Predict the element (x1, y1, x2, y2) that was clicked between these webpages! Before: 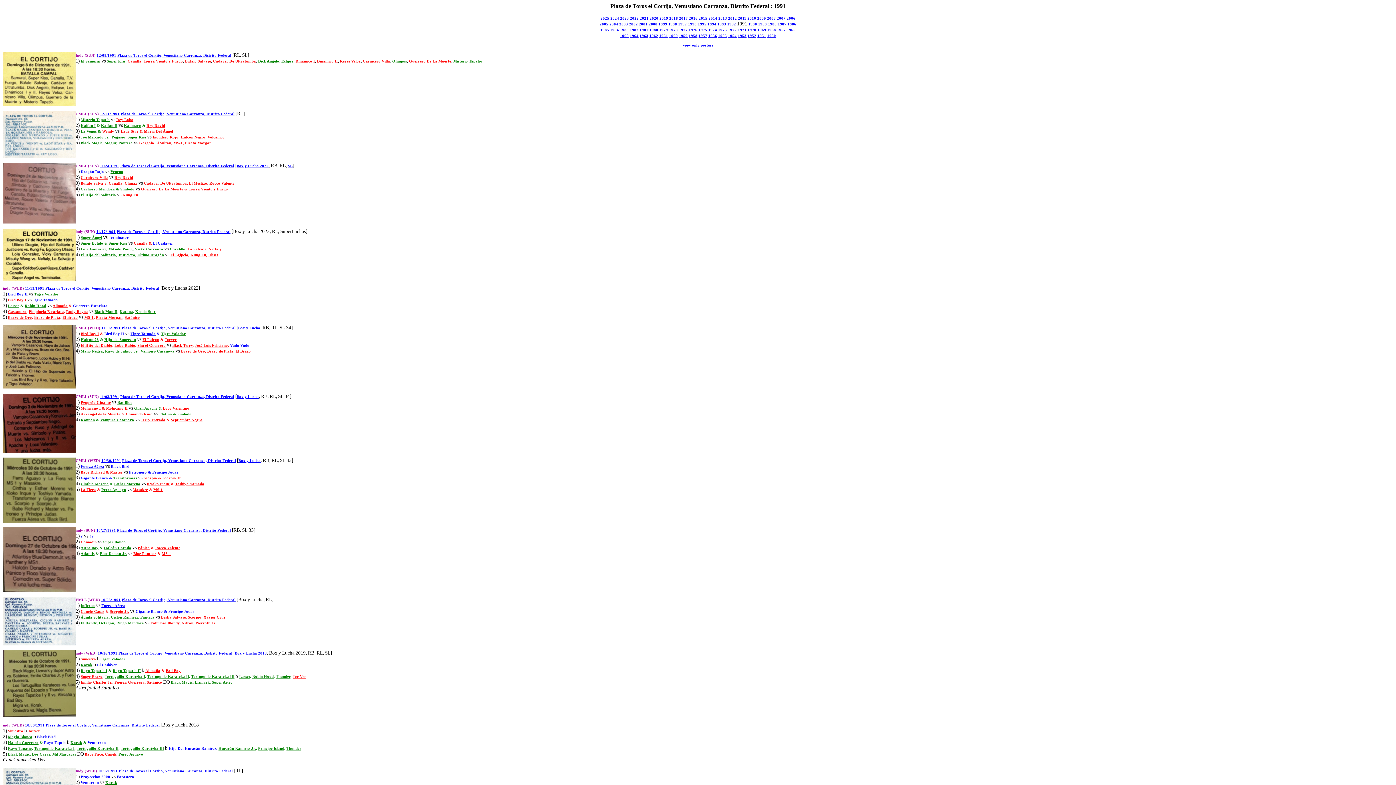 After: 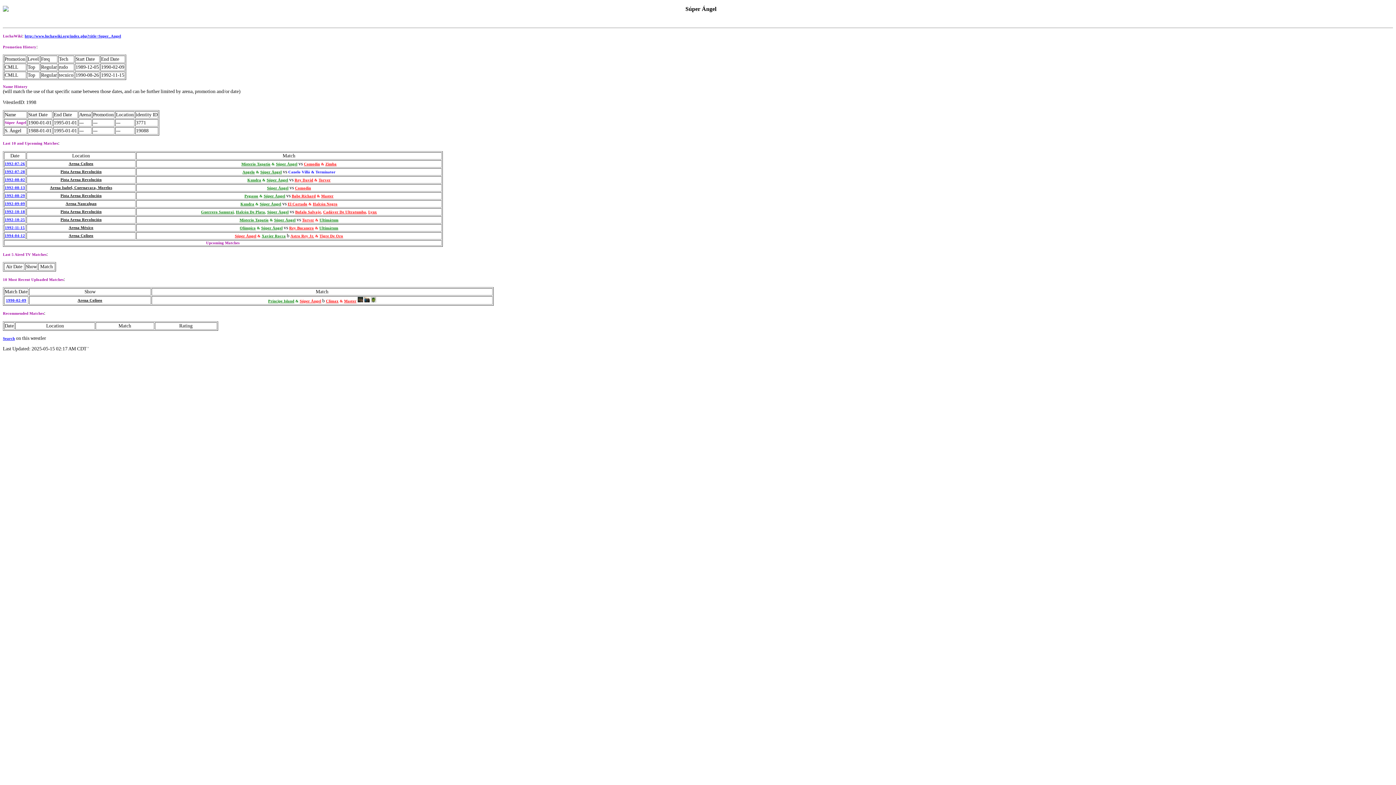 Action: bbox: (80, 235, 102, 239) label: Súper Ángel